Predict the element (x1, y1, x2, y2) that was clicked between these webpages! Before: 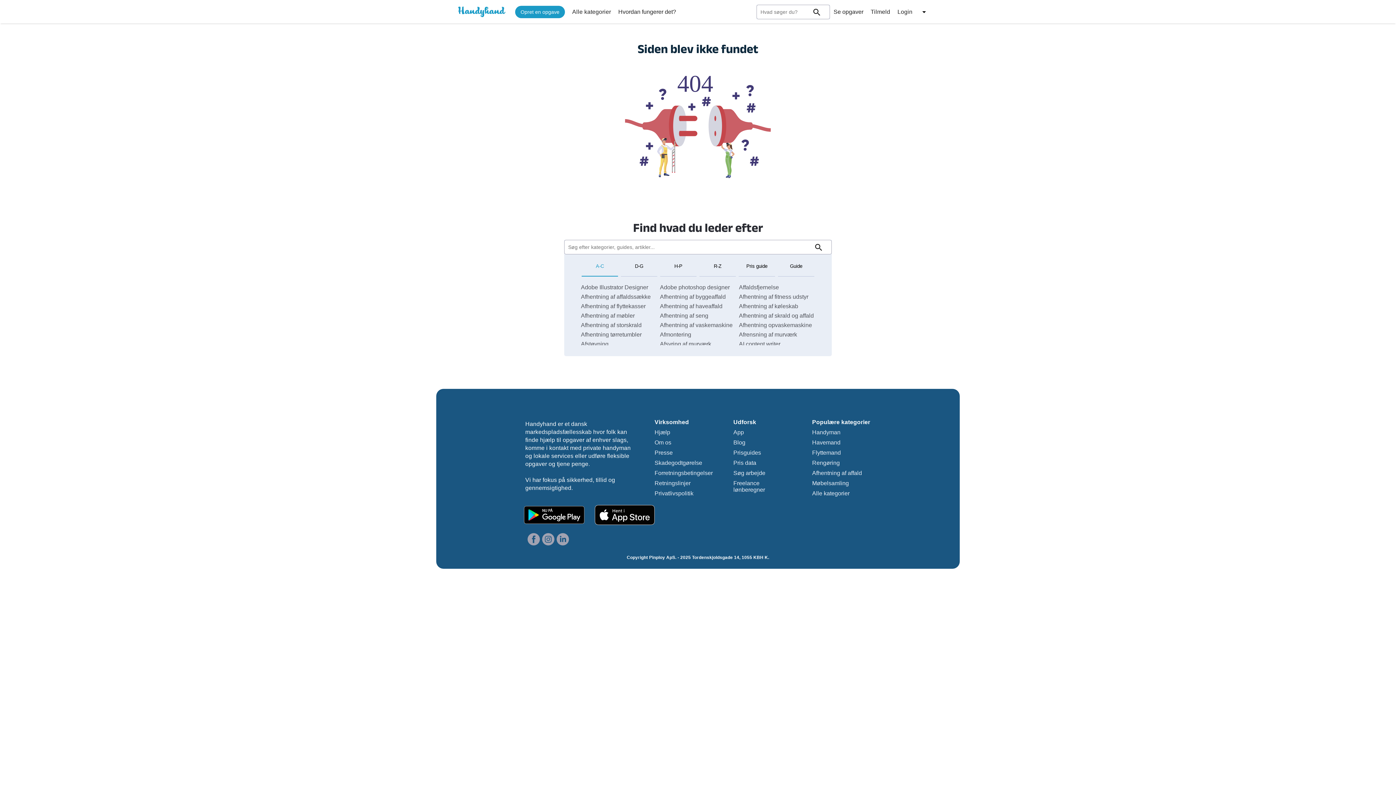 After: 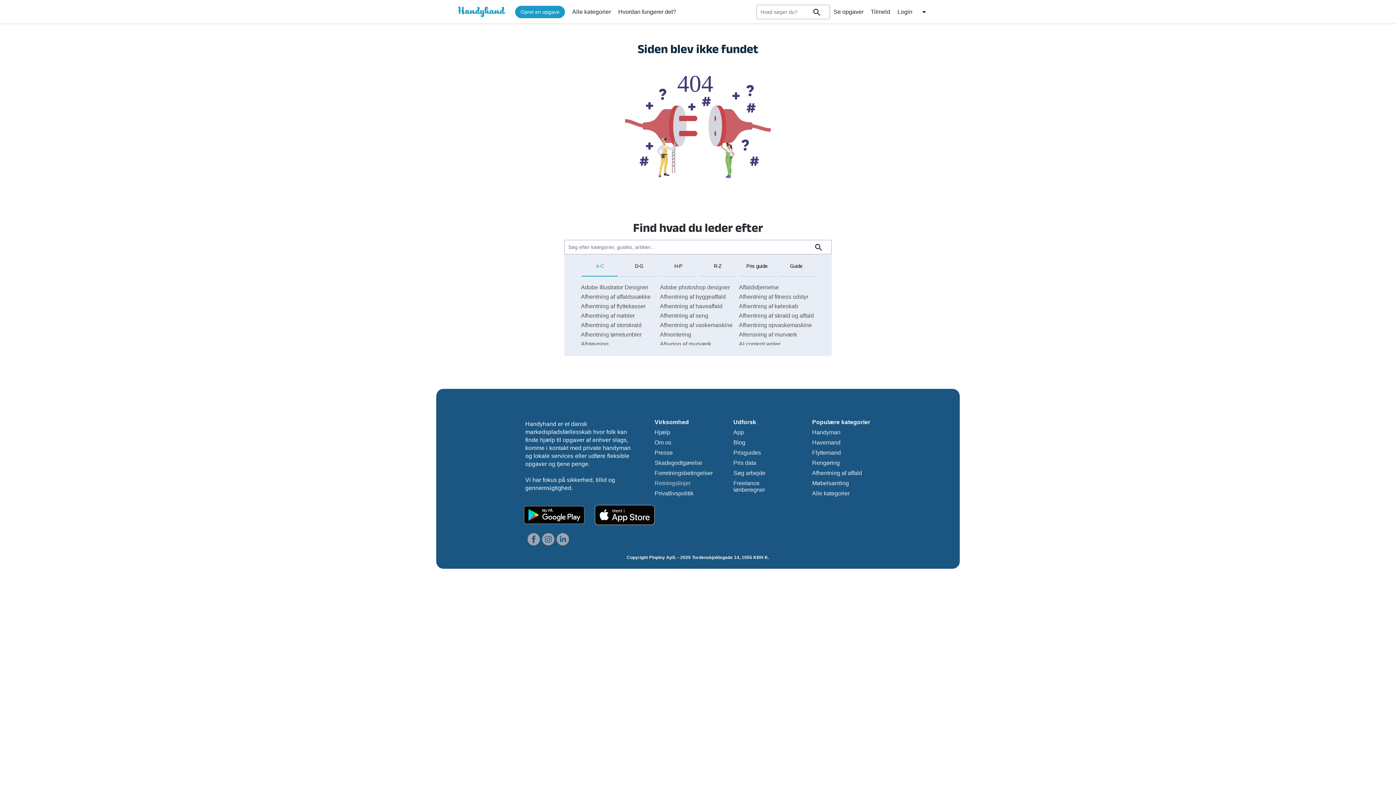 Action: bbox: (654, 480, 712, 490) label: Retningslinjer